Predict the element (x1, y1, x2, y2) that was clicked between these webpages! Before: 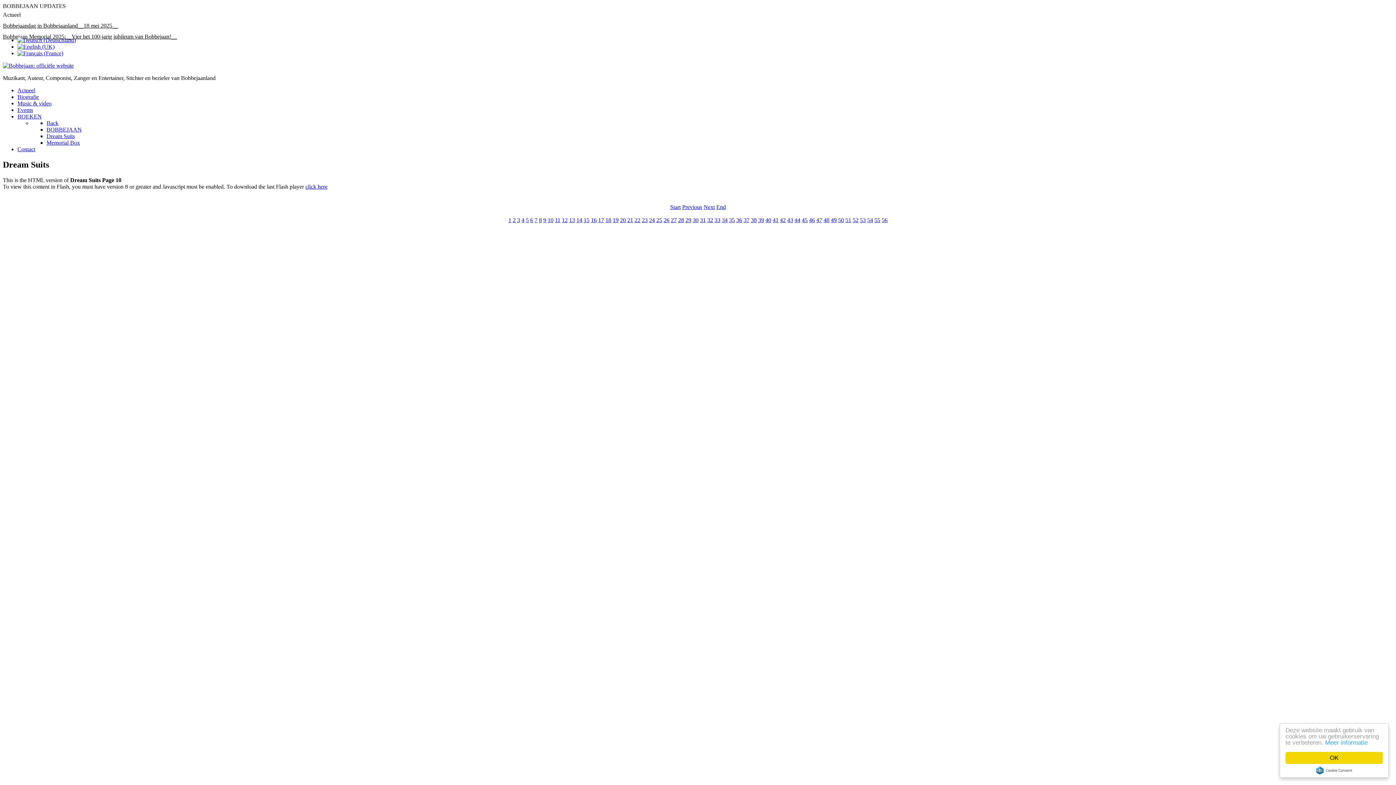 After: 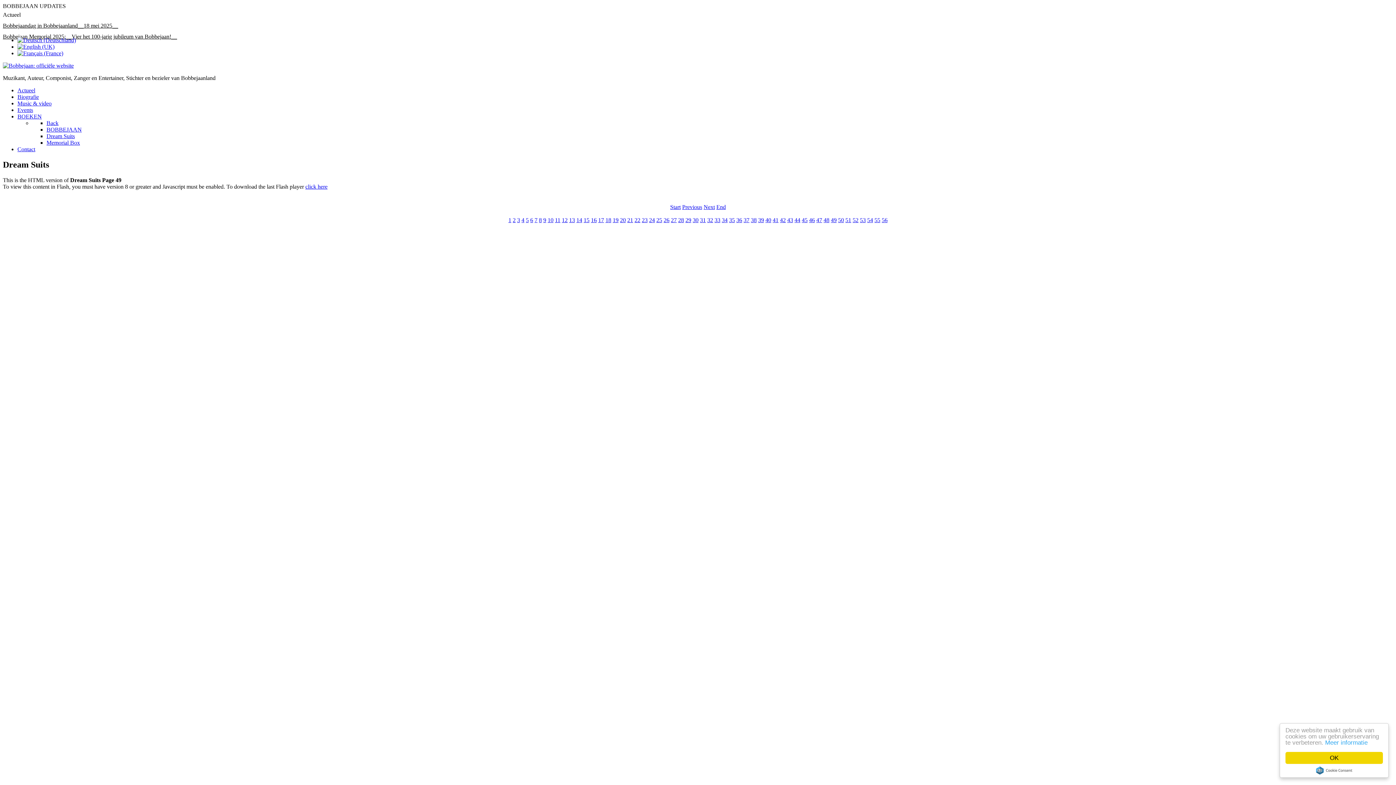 Action: label: 49 bbox: (831, 217, 836, 223)